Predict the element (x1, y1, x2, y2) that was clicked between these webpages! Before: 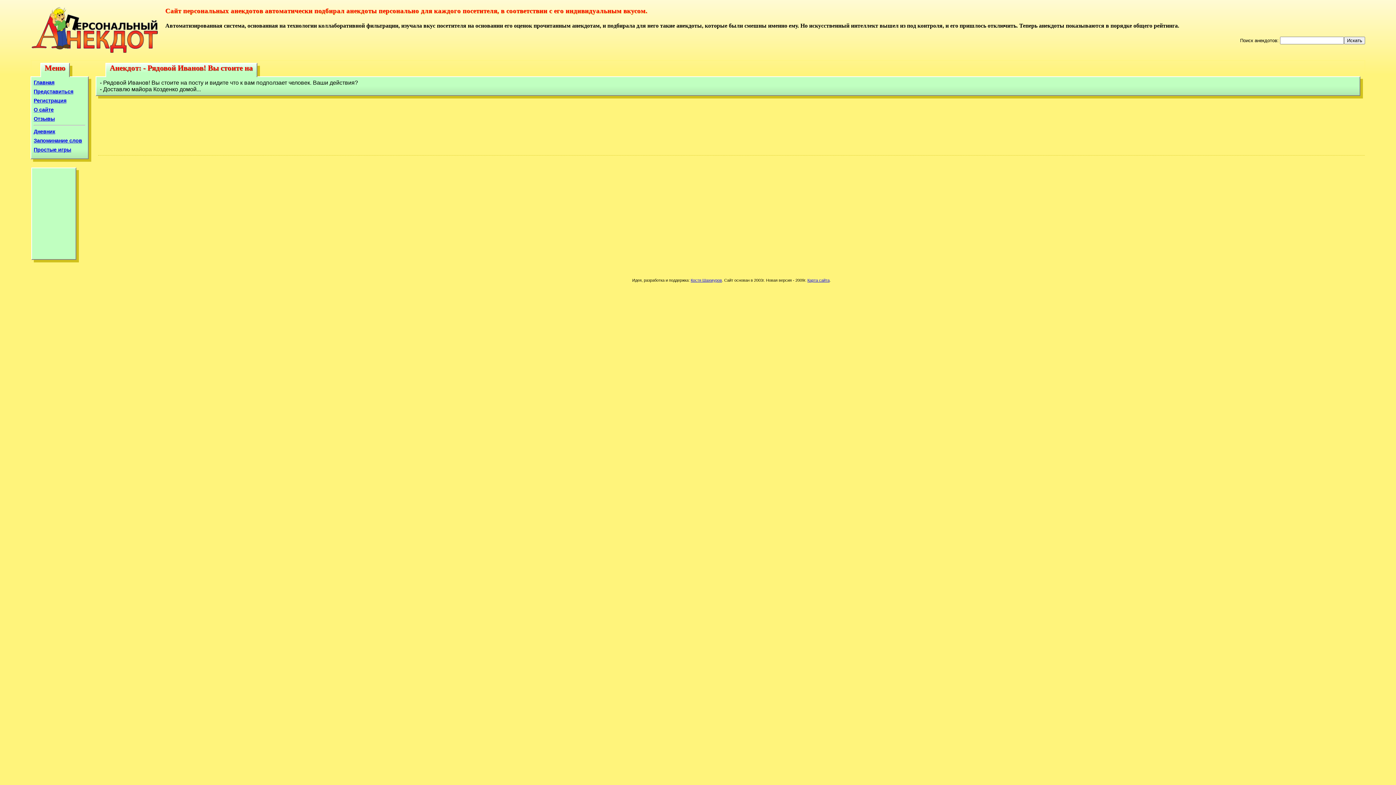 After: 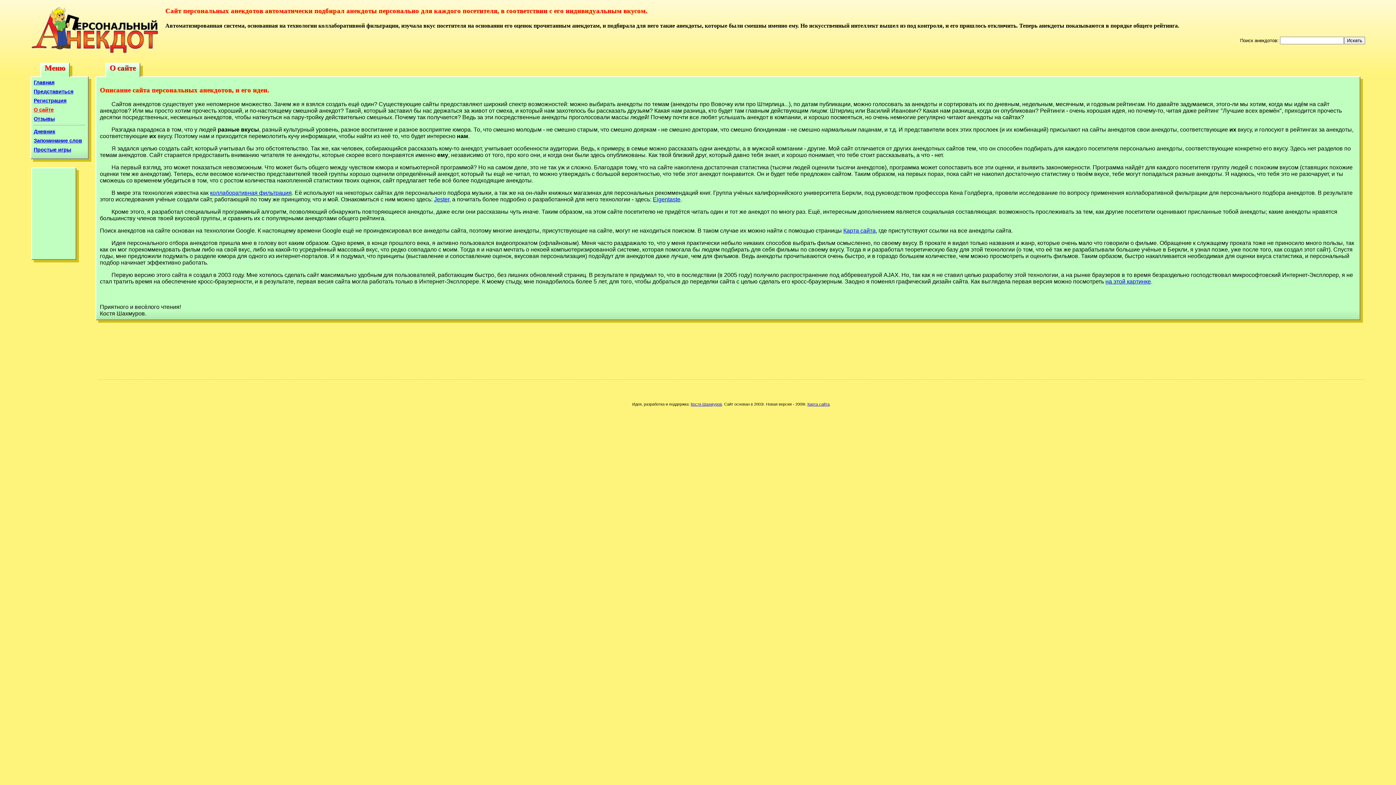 Action: bbox: (33, 106, 85, 112) label: О сайте